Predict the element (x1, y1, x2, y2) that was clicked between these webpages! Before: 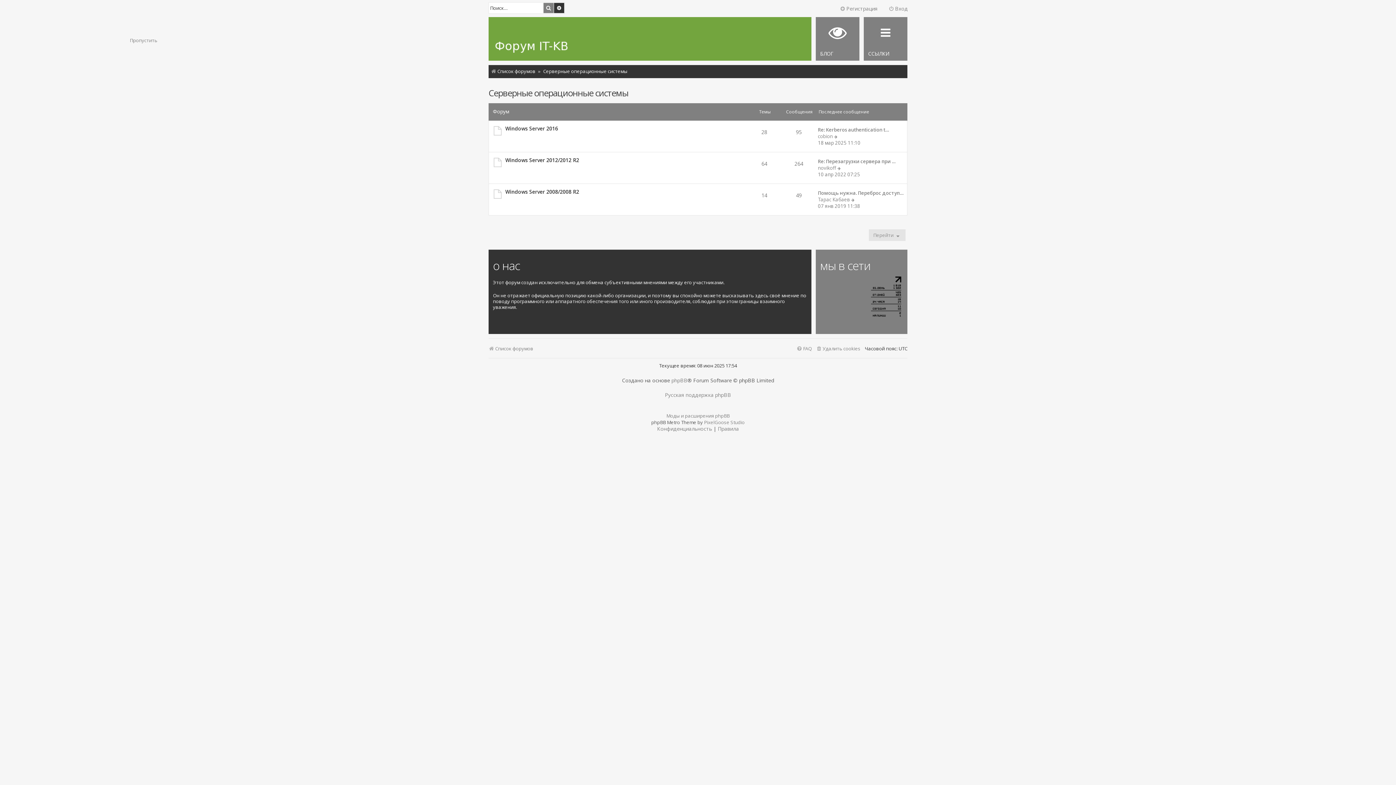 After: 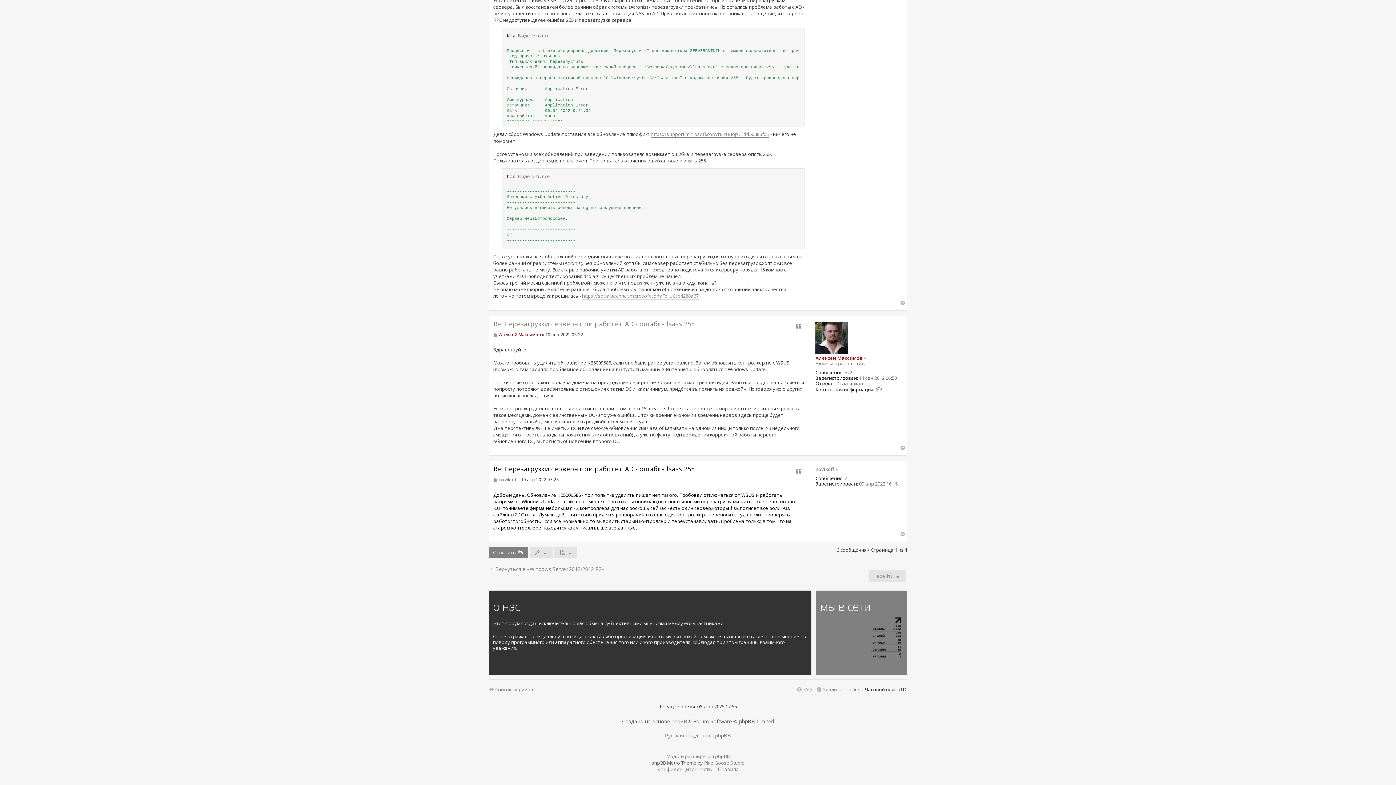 Action: label: Перейти к последнему сообщению bbox: (837, 164, 842, 171)